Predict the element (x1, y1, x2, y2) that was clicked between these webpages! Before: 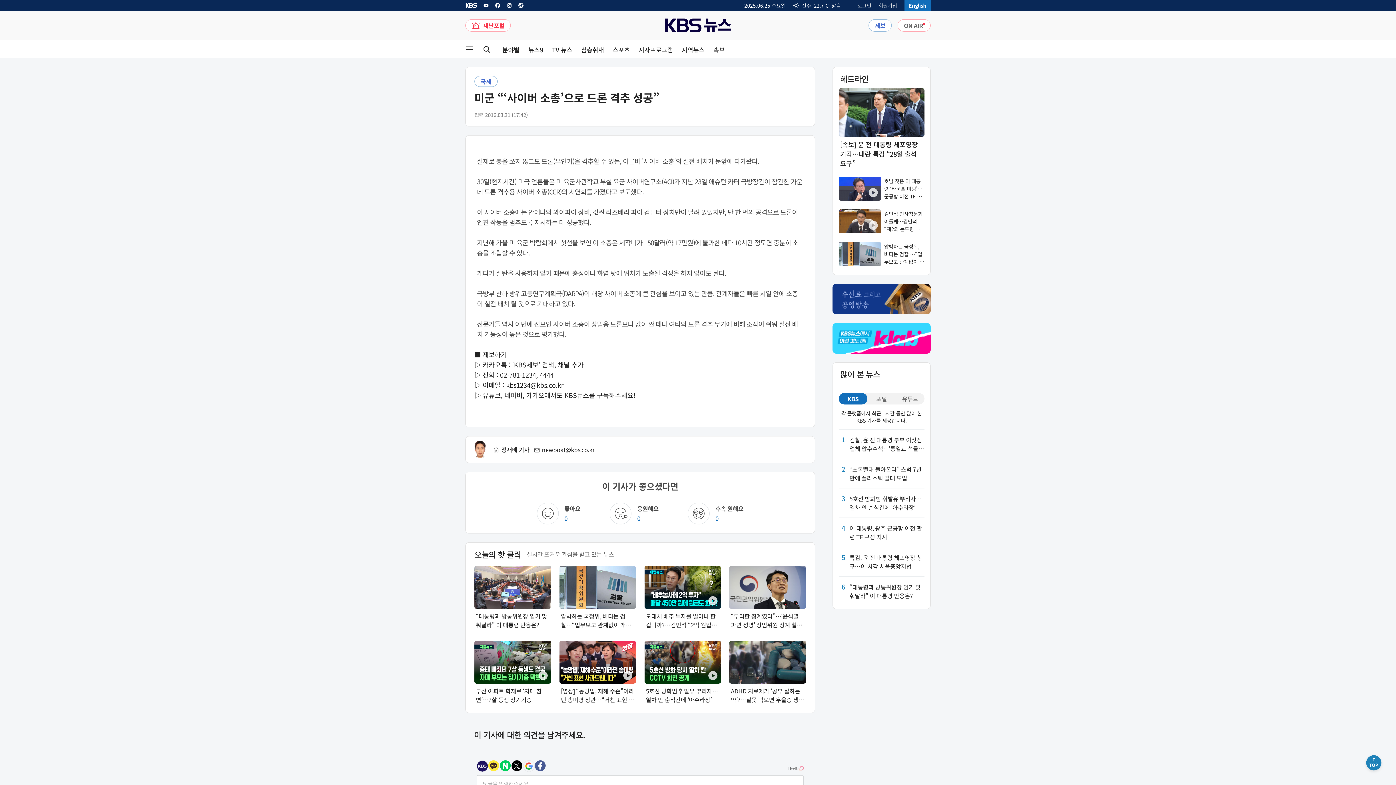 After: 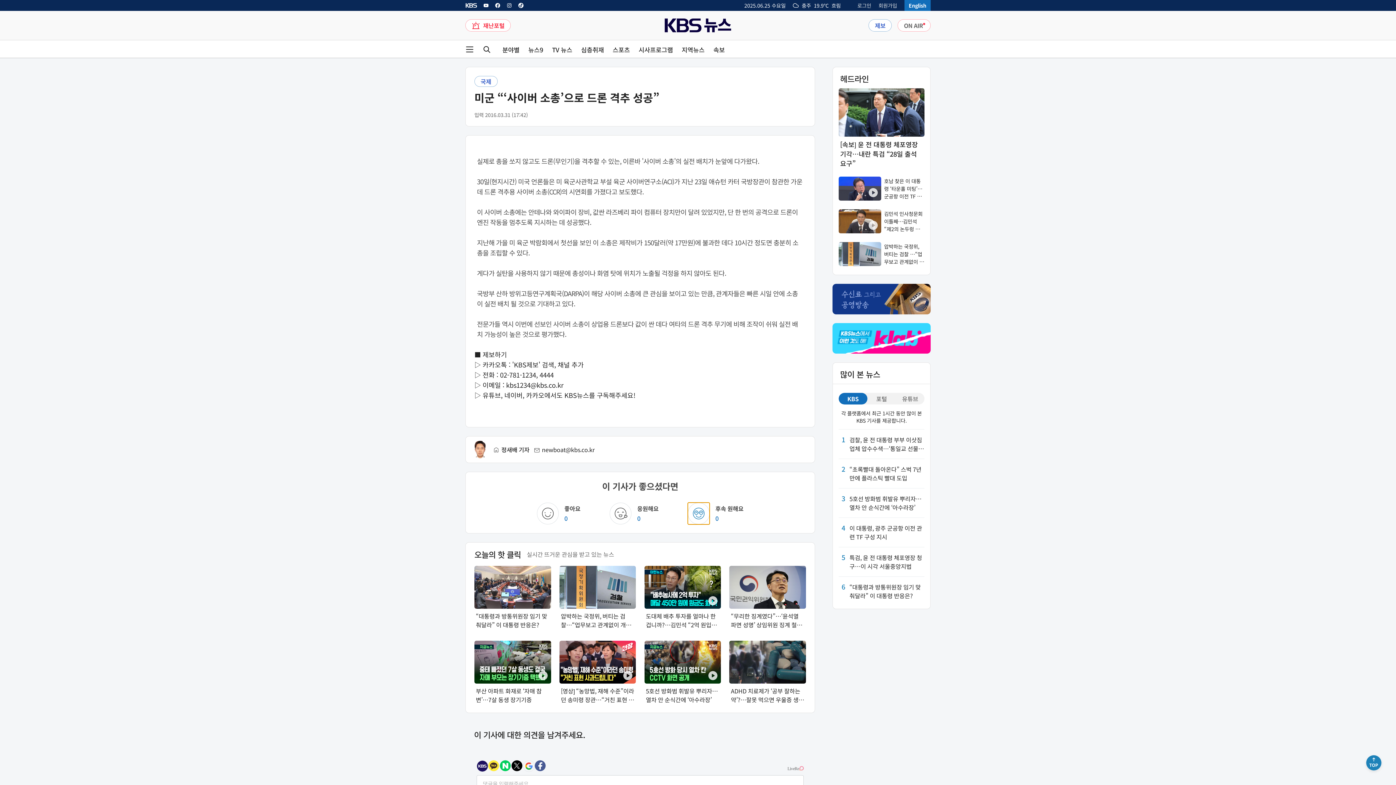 Action: bbox: (687, 502, 709, 524)